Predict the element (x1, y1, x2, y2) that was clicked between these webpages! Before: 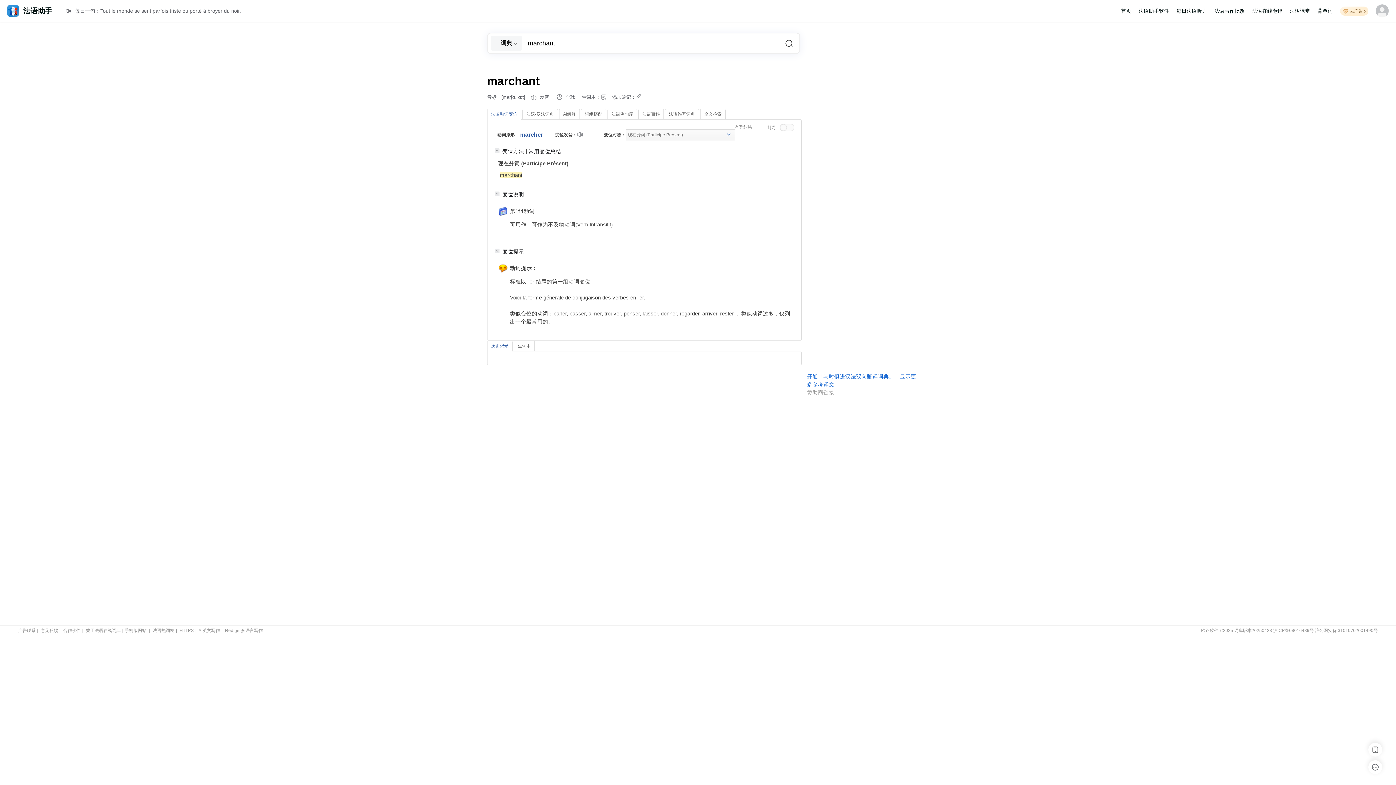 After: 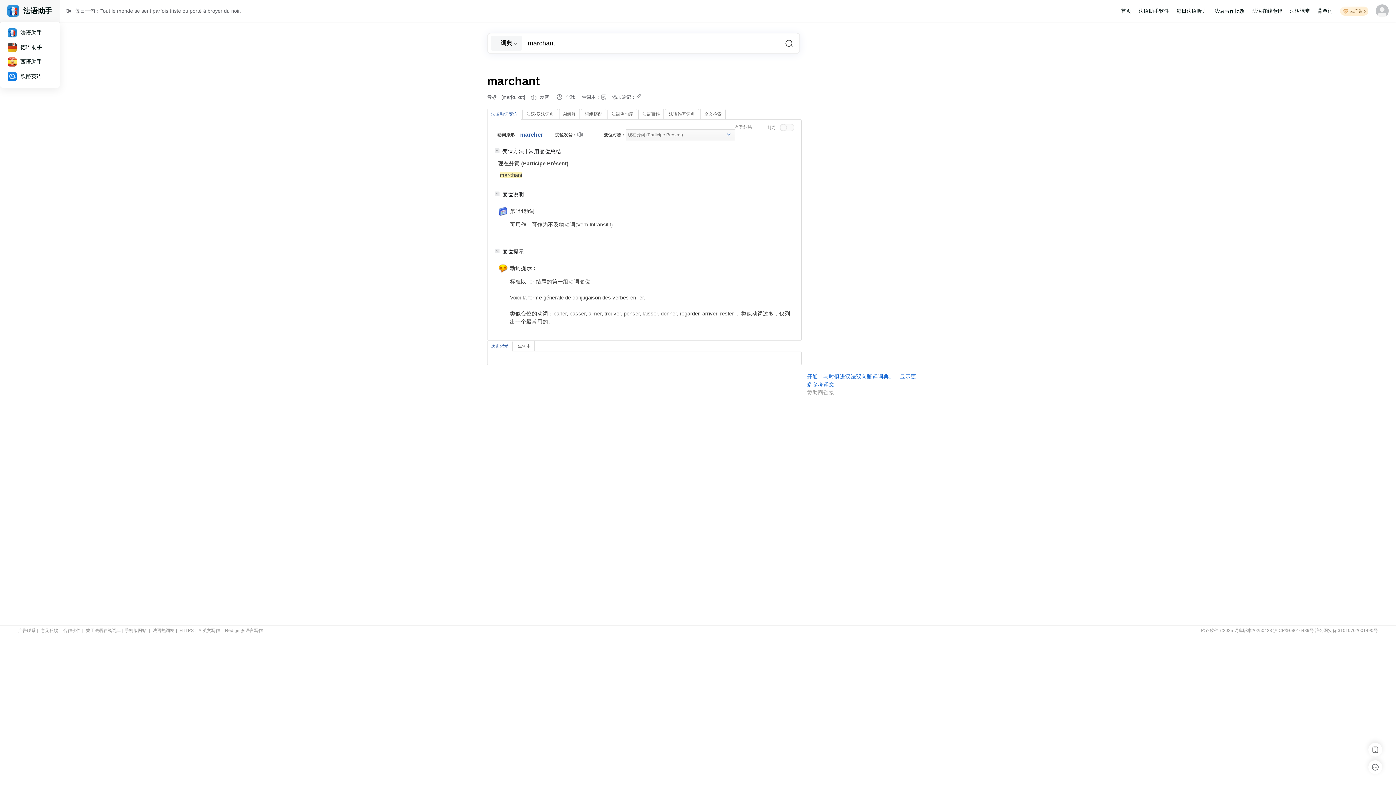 Action: label: 法语助手 bbox: (7, 0, 56, 21)